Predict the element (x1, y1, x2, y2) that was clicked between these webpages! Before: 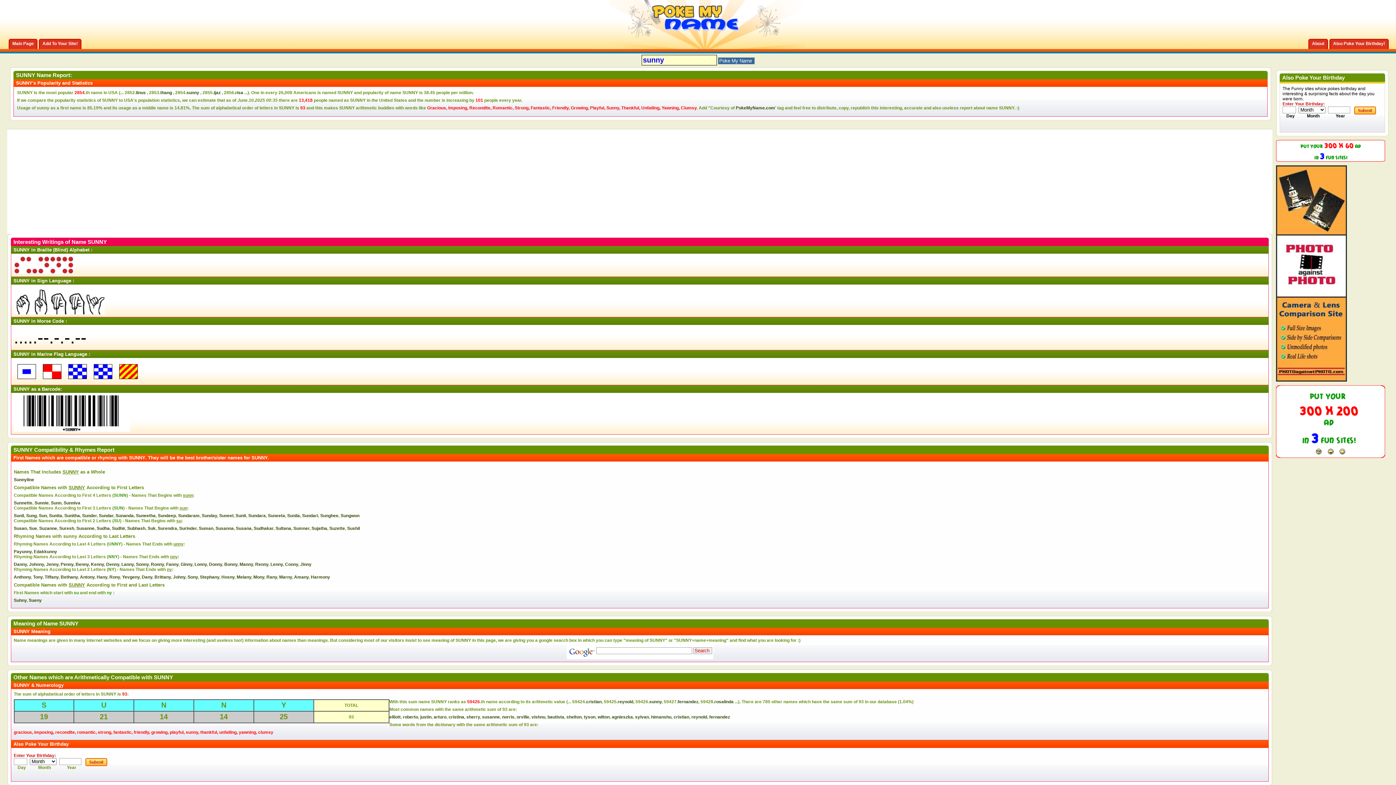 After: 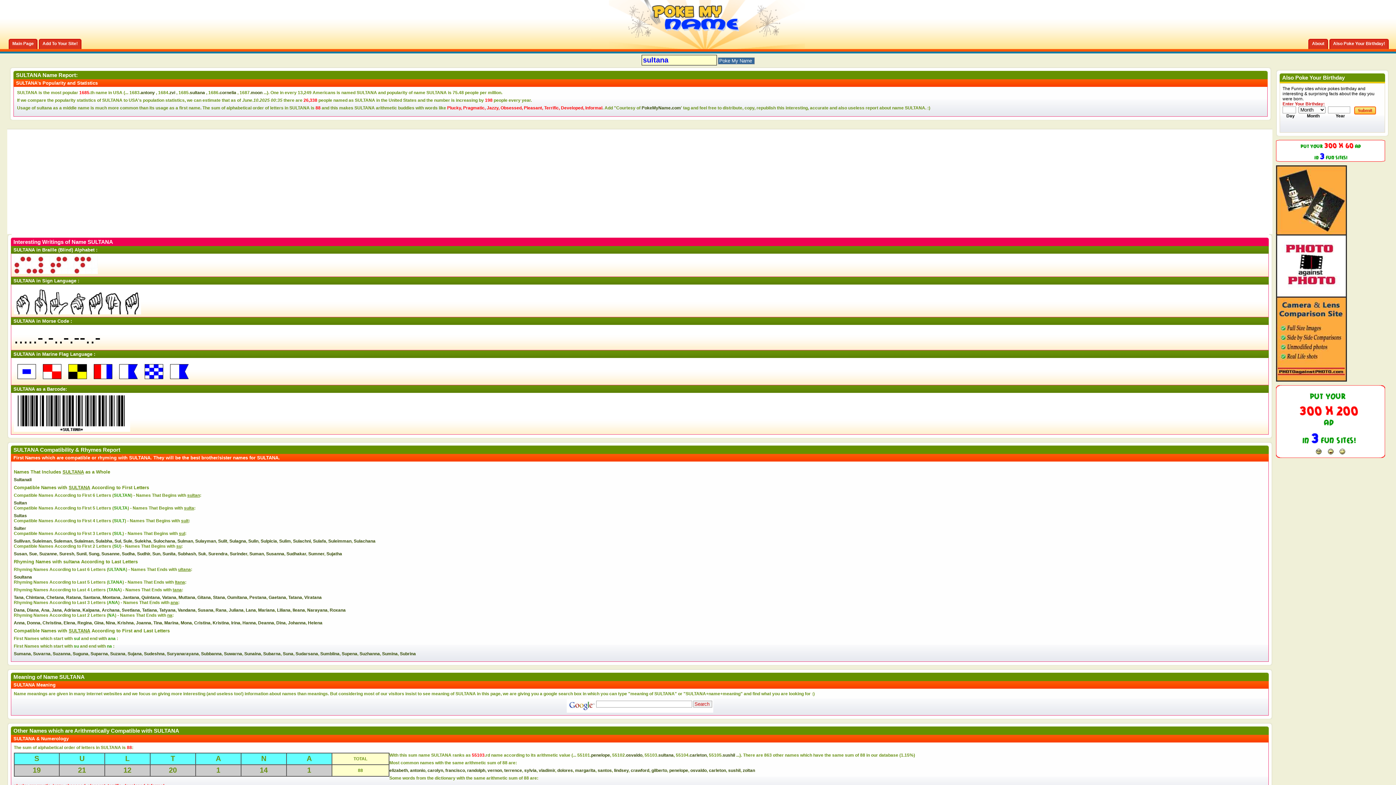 Action: bbox: (275, 526, 291, 531) label: Sultana